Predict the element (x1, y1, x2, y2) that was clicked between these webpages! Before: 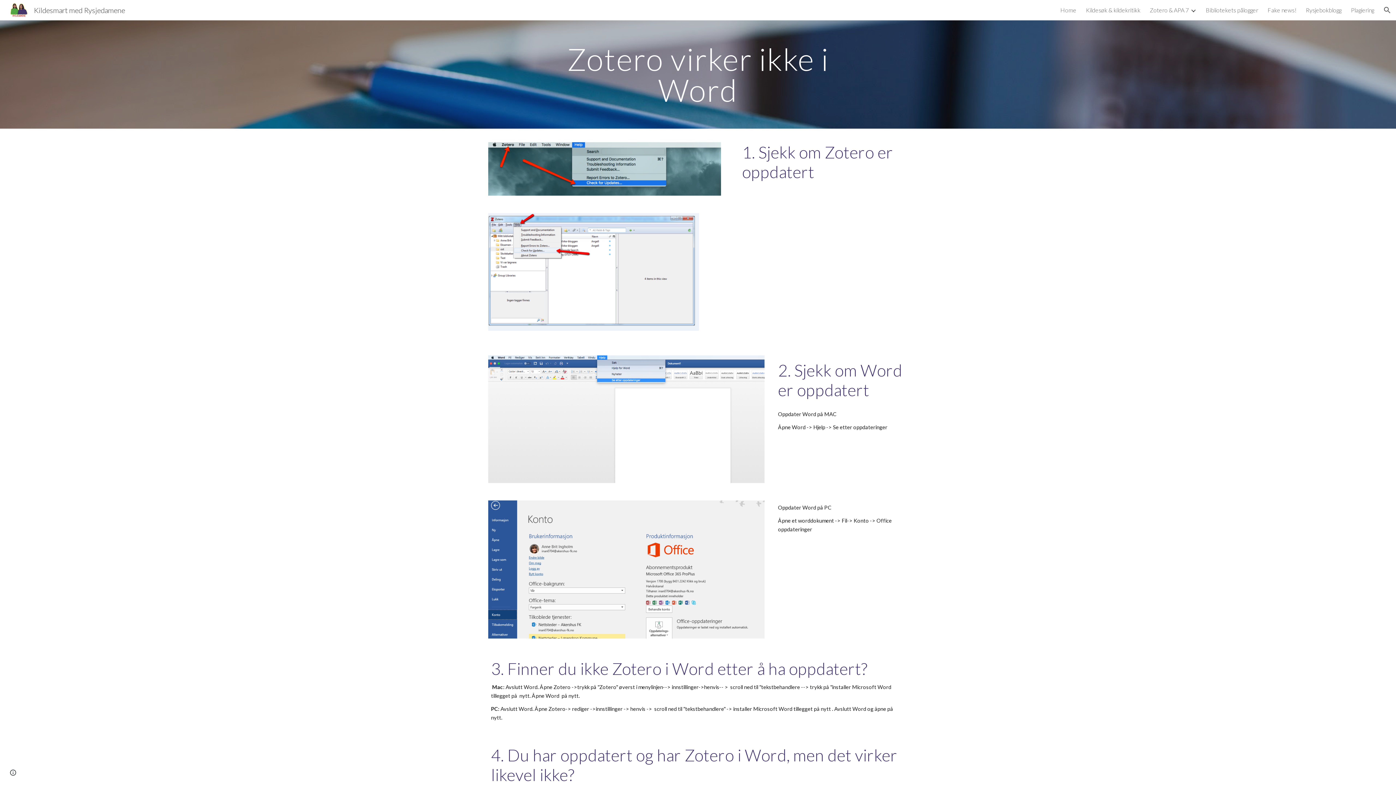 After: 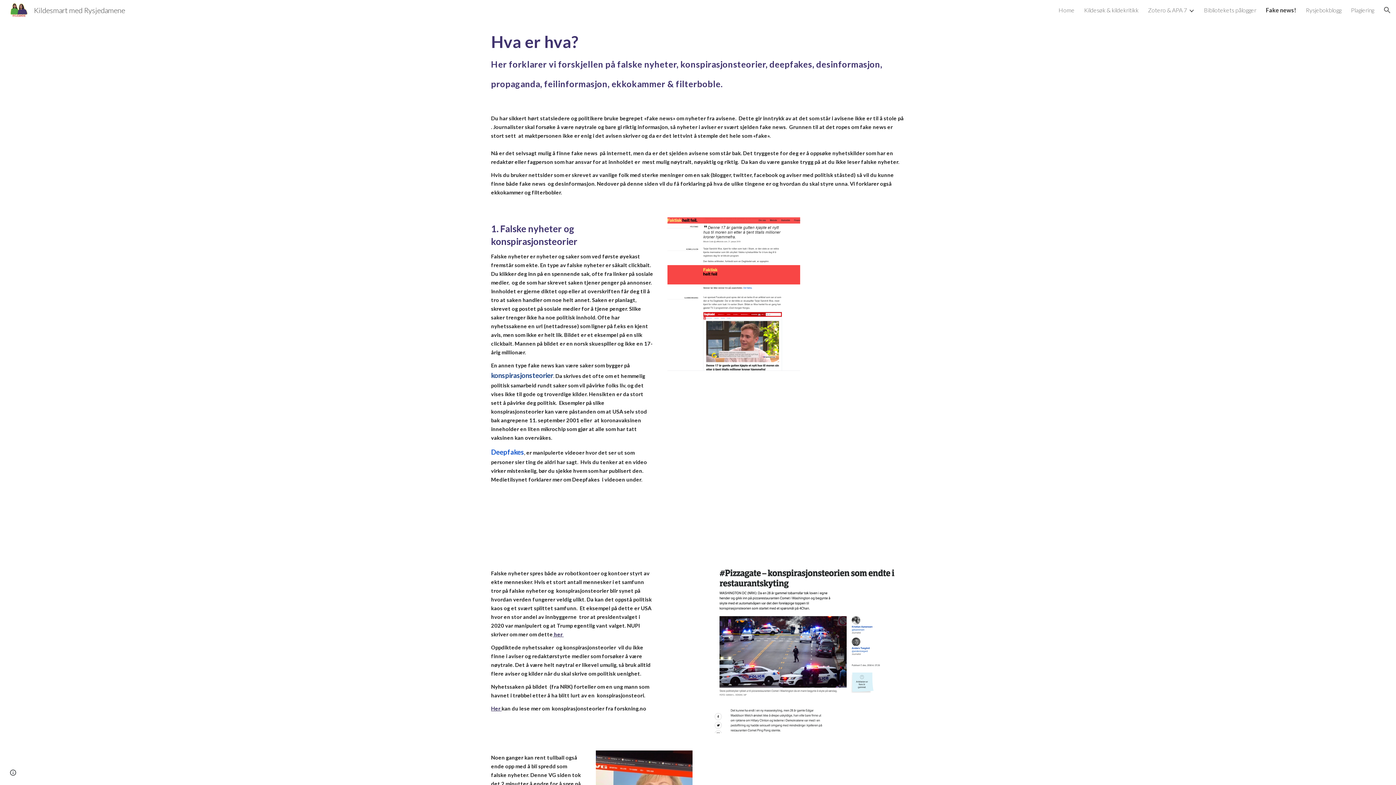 Action: bbox: (1268, 6, 1296, 13) label: Fake news!